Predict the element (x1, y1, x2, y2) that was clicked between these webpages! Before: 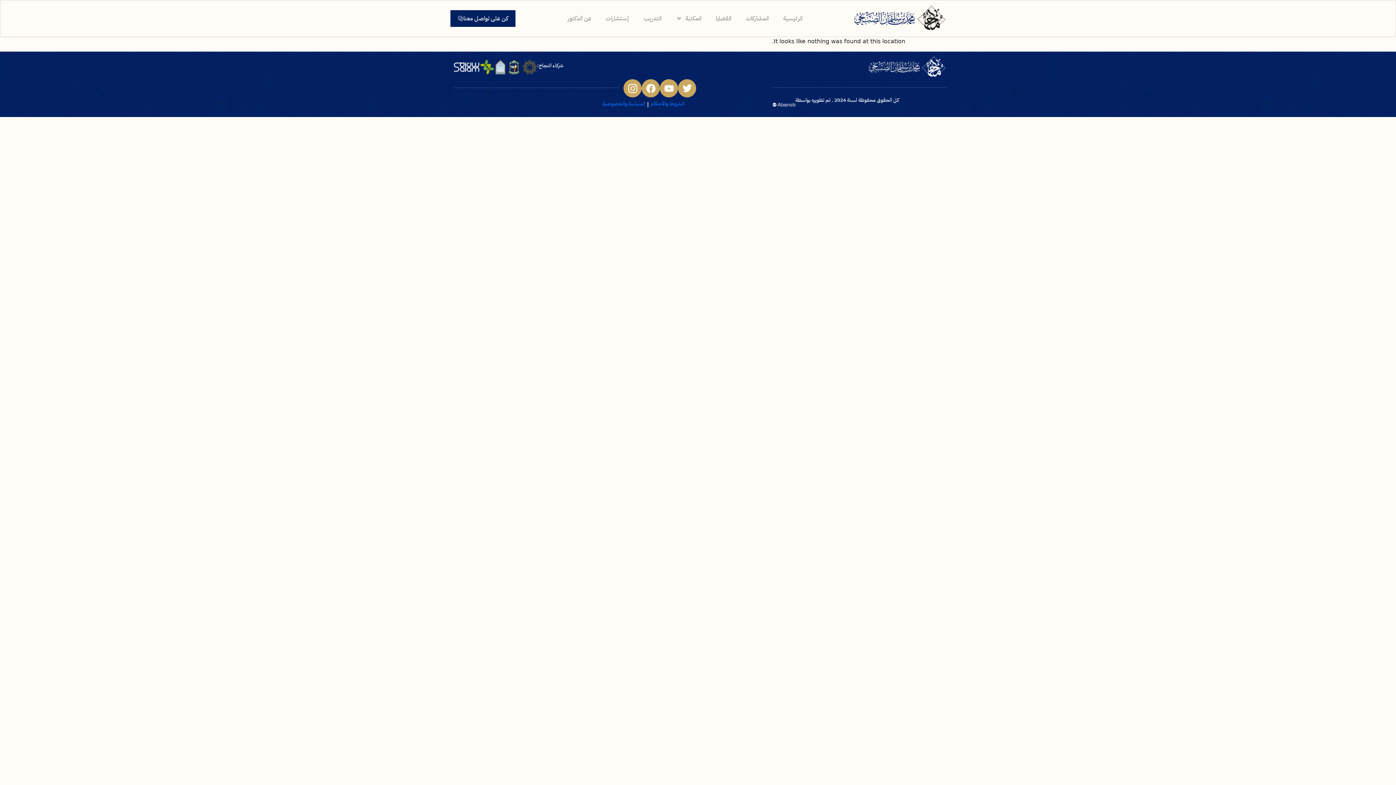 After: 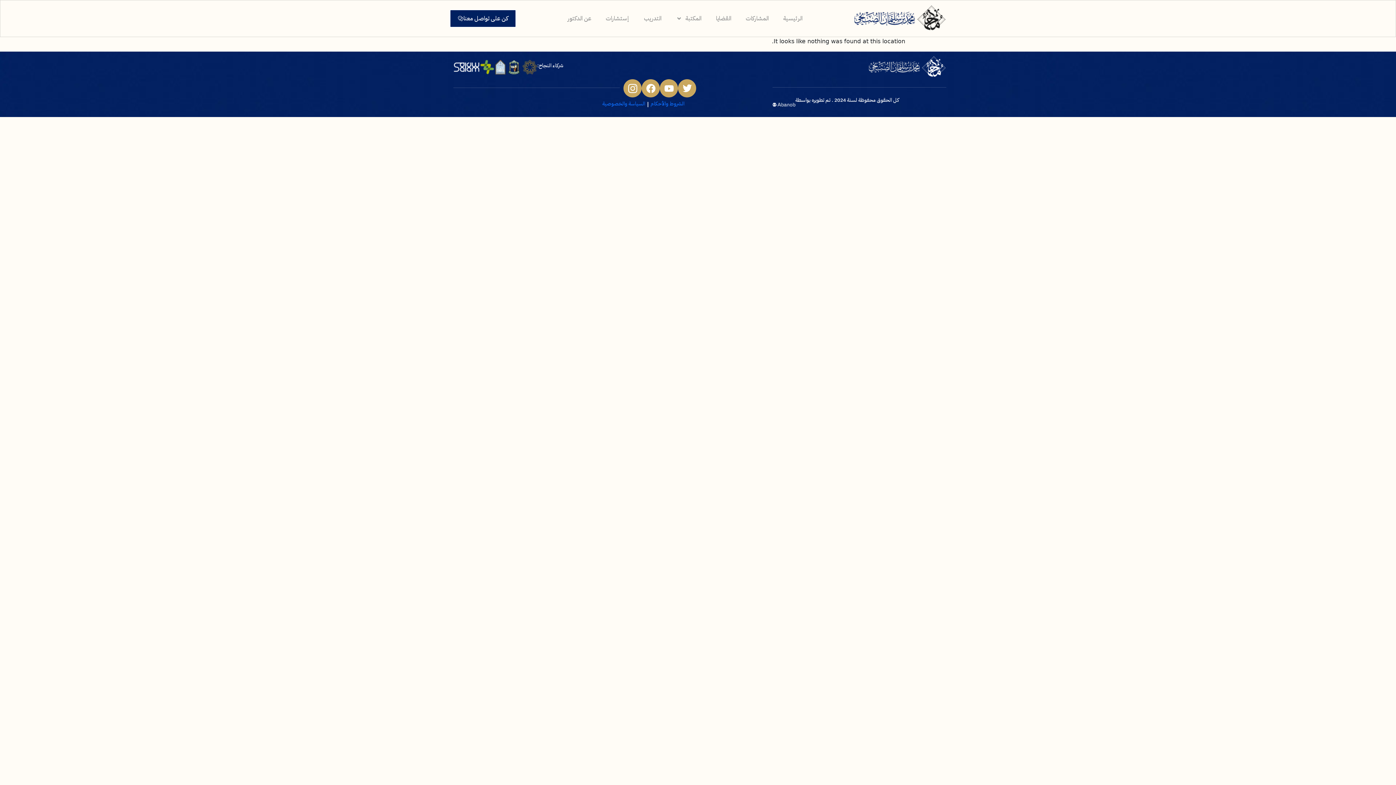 Action: bbox: (506, 60, 522, 74)